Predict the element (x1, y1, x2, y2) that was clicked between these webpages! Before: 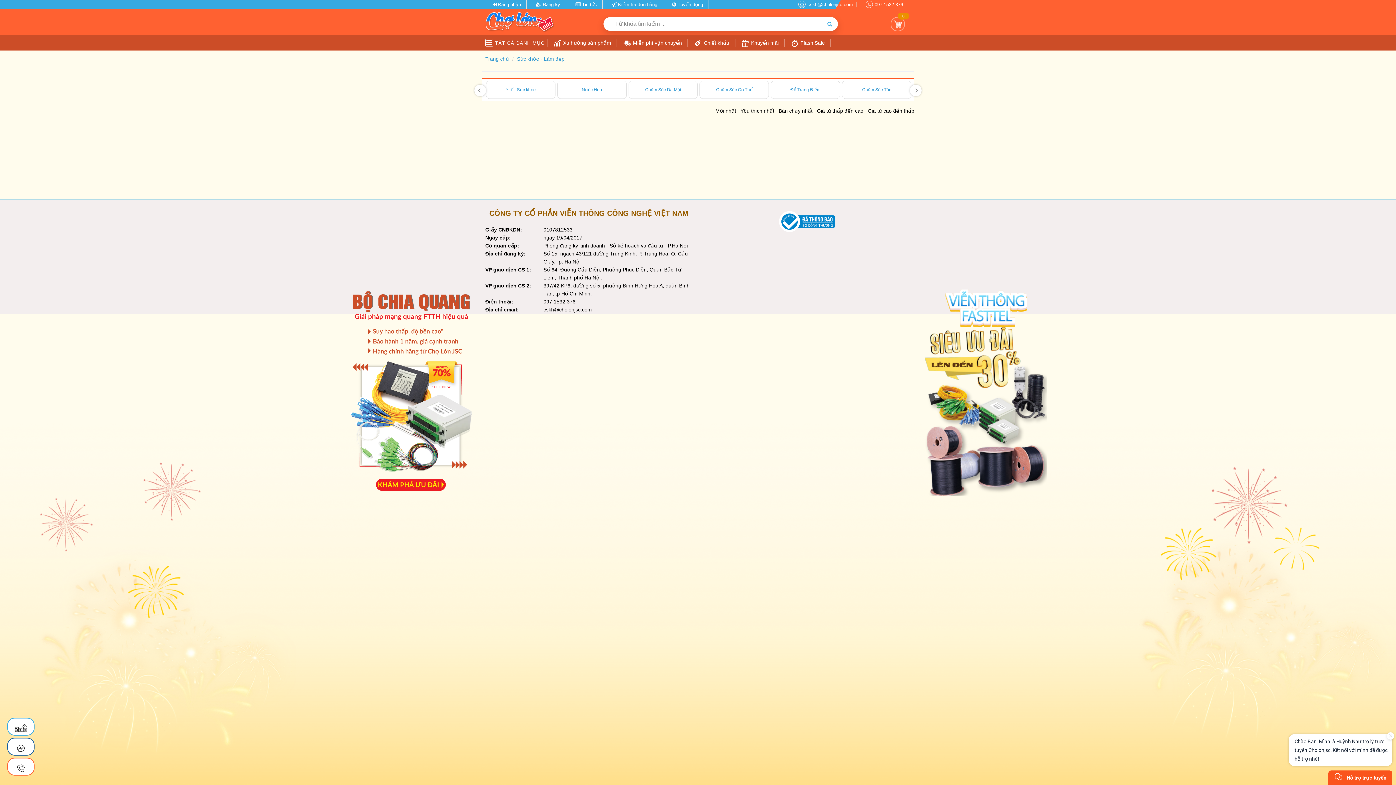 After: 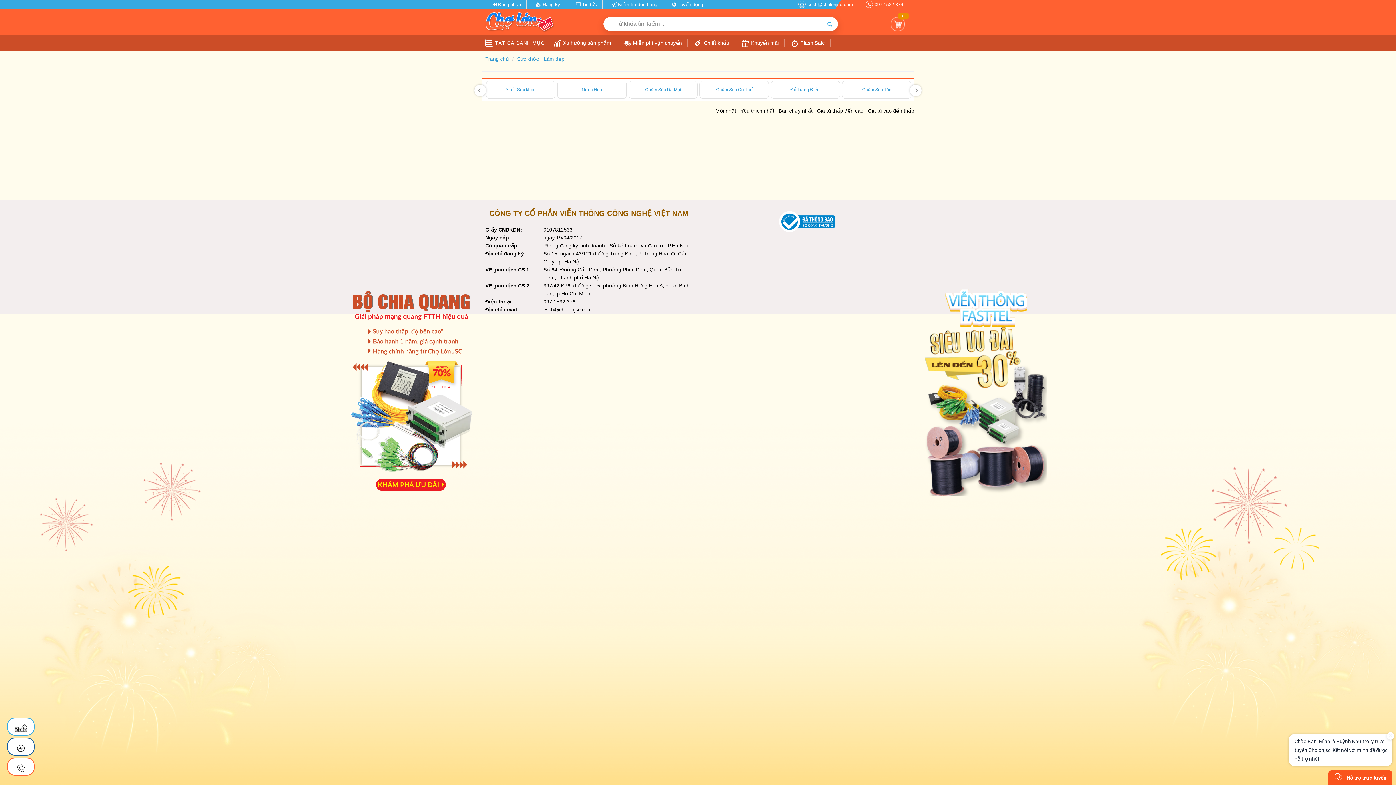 Action: bbox: (798, 1, 857, 7) label: cskh@cholonjsc.com